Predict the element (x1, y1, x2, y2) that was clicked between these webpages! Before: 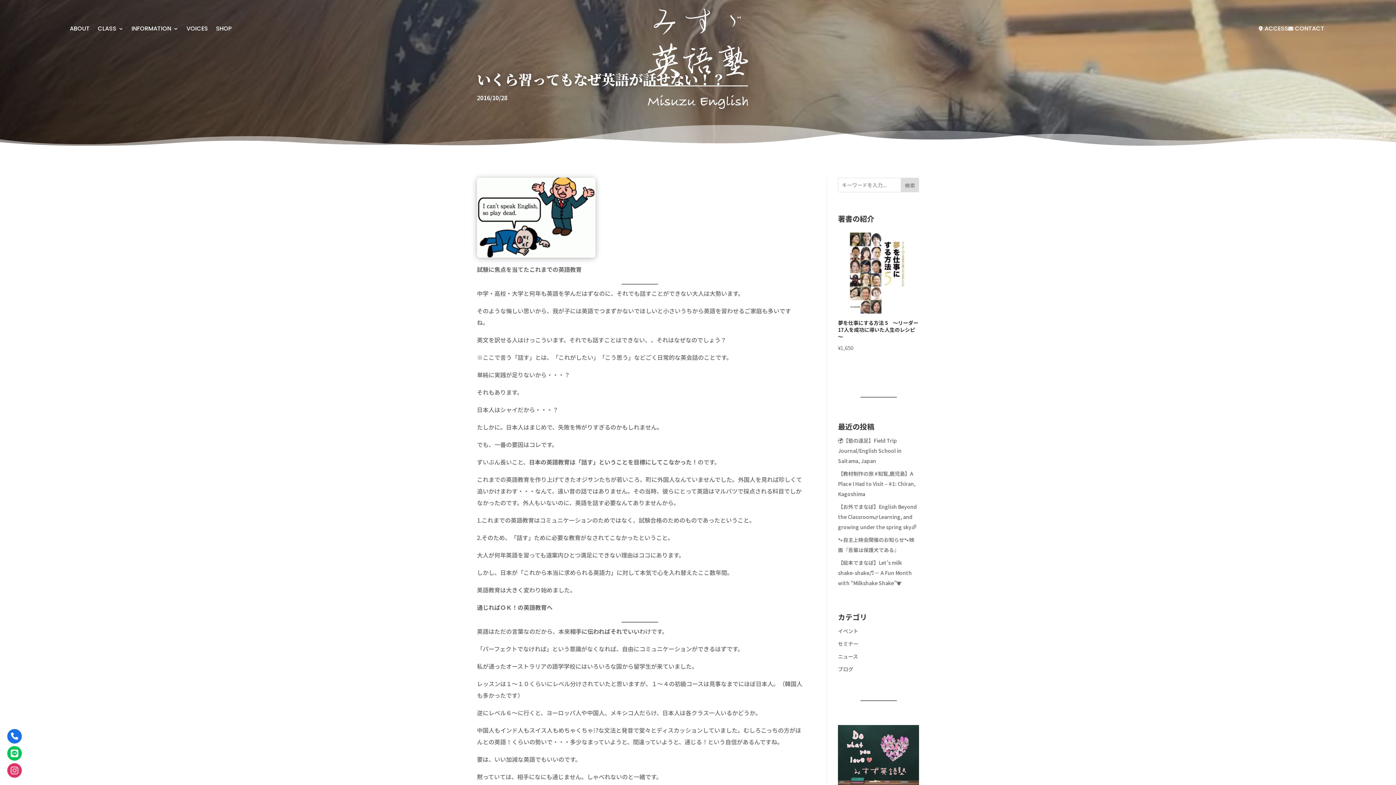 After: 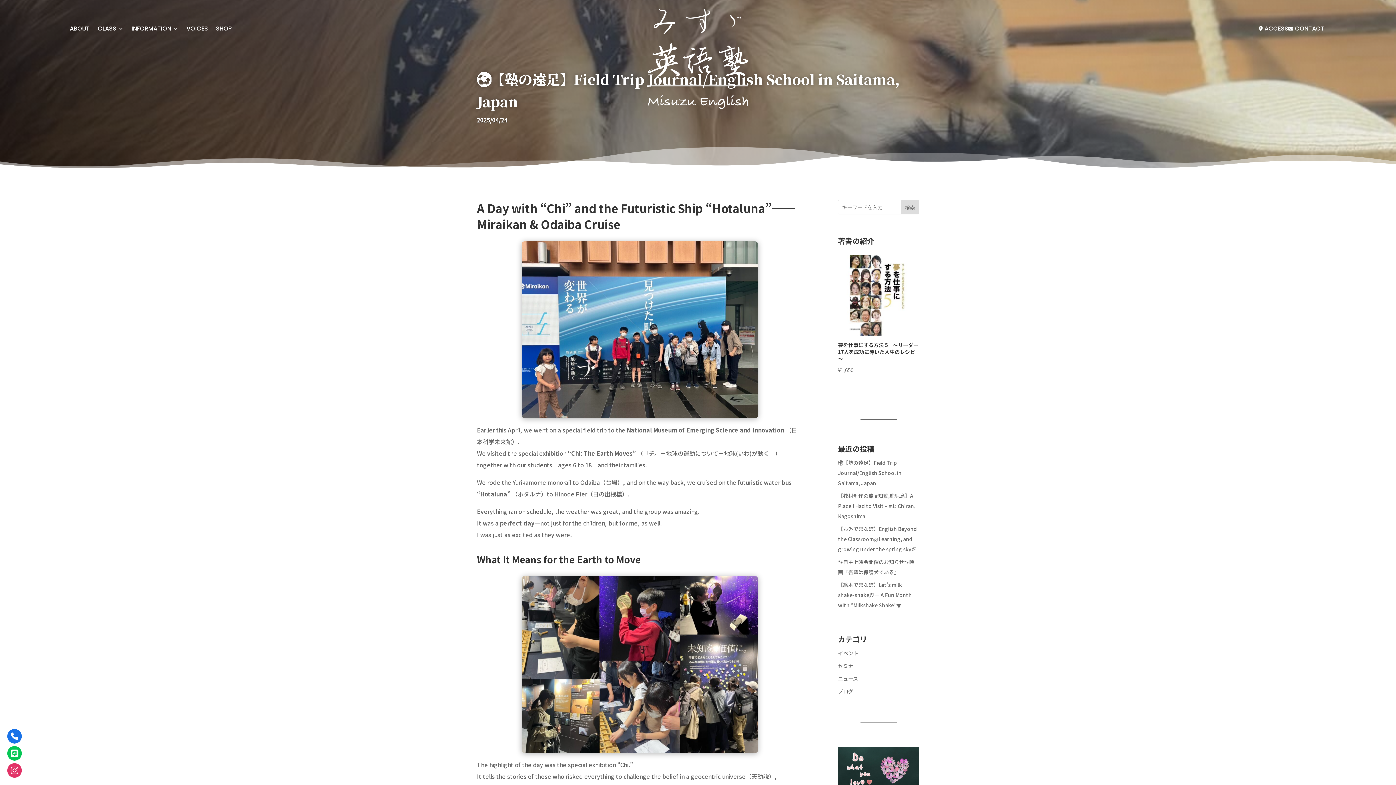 Action: label: 🌍【塾の遠足】Field Trip Journal/English School in Saitama, Japan bbox: (838, 437, 901, 464)